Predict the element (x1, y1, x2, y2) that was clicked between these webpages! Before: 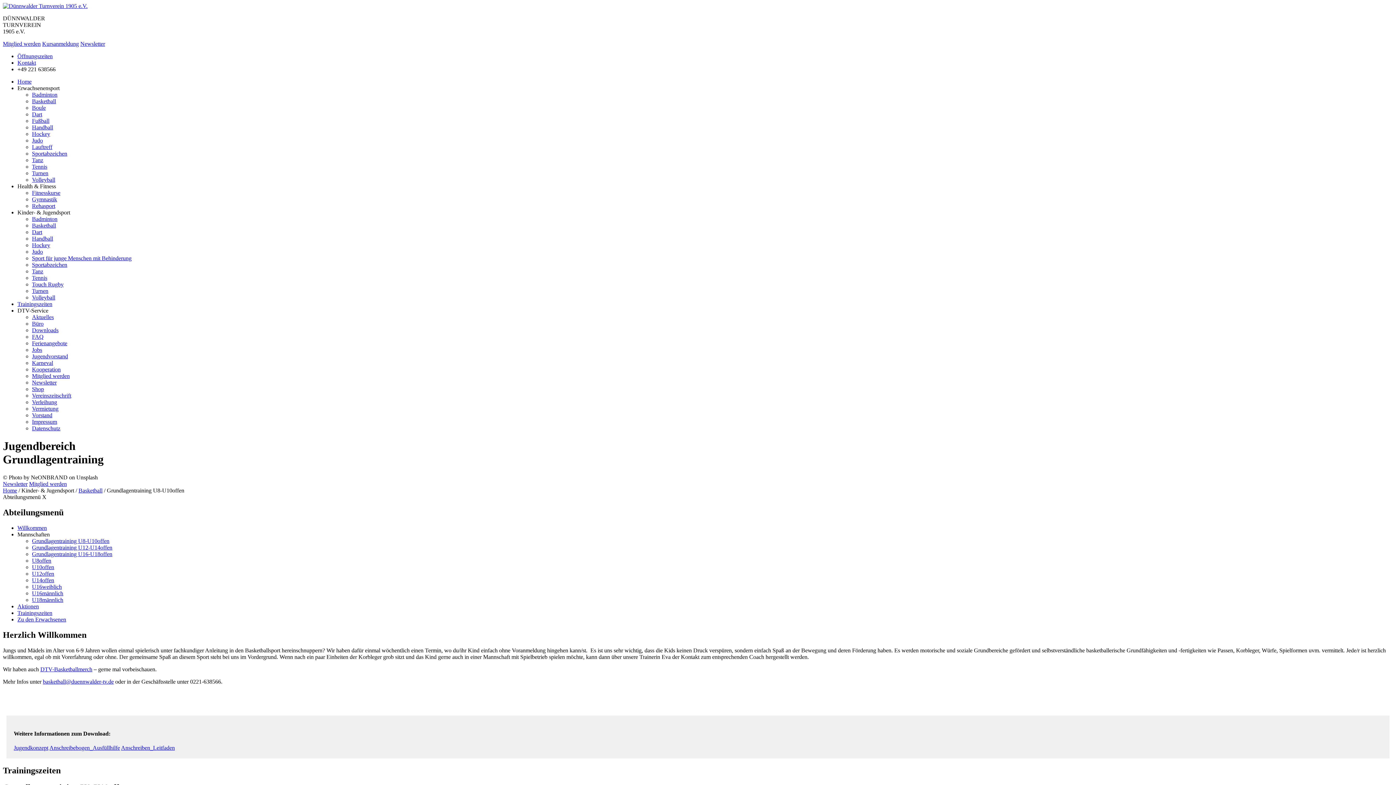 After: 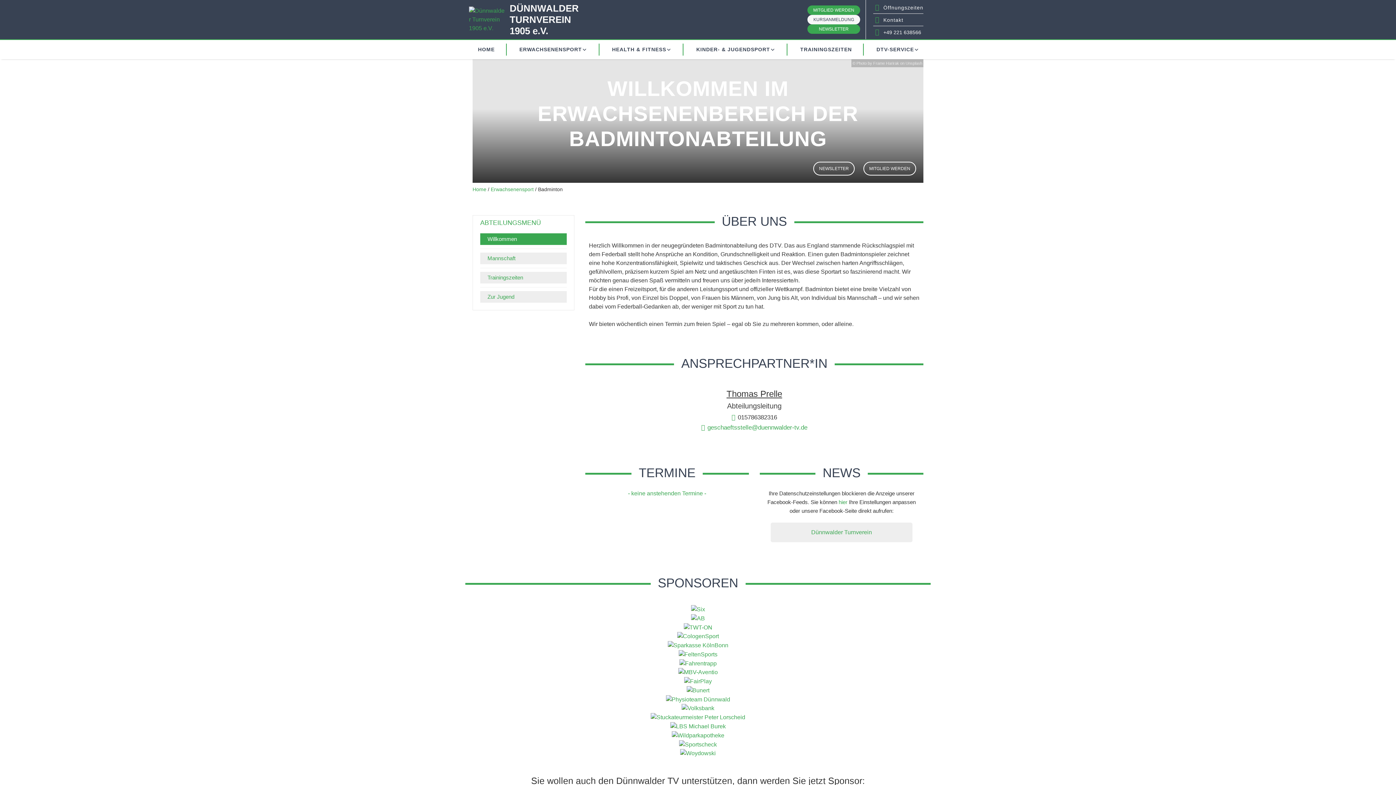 Action: label: Badminton bbox: (32, 91, 57, 97)